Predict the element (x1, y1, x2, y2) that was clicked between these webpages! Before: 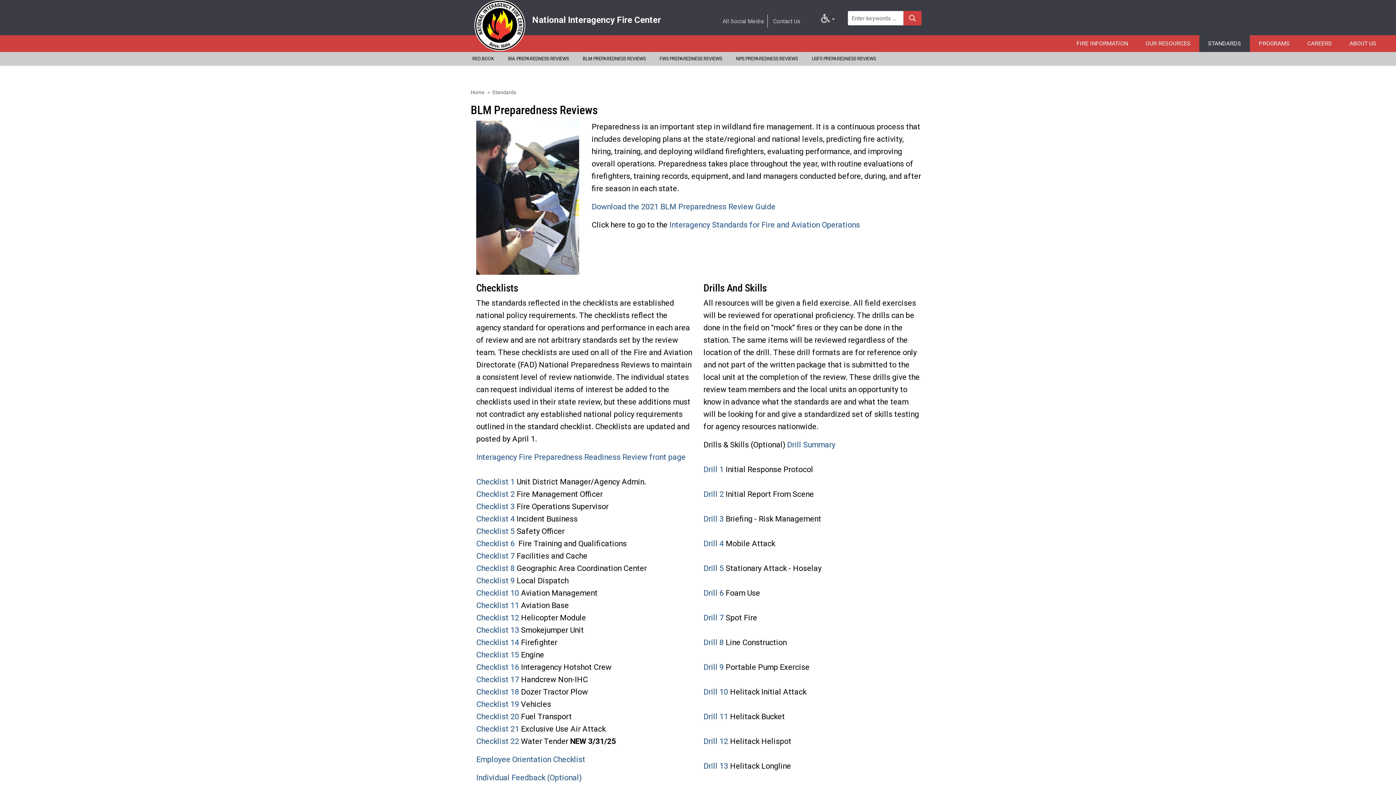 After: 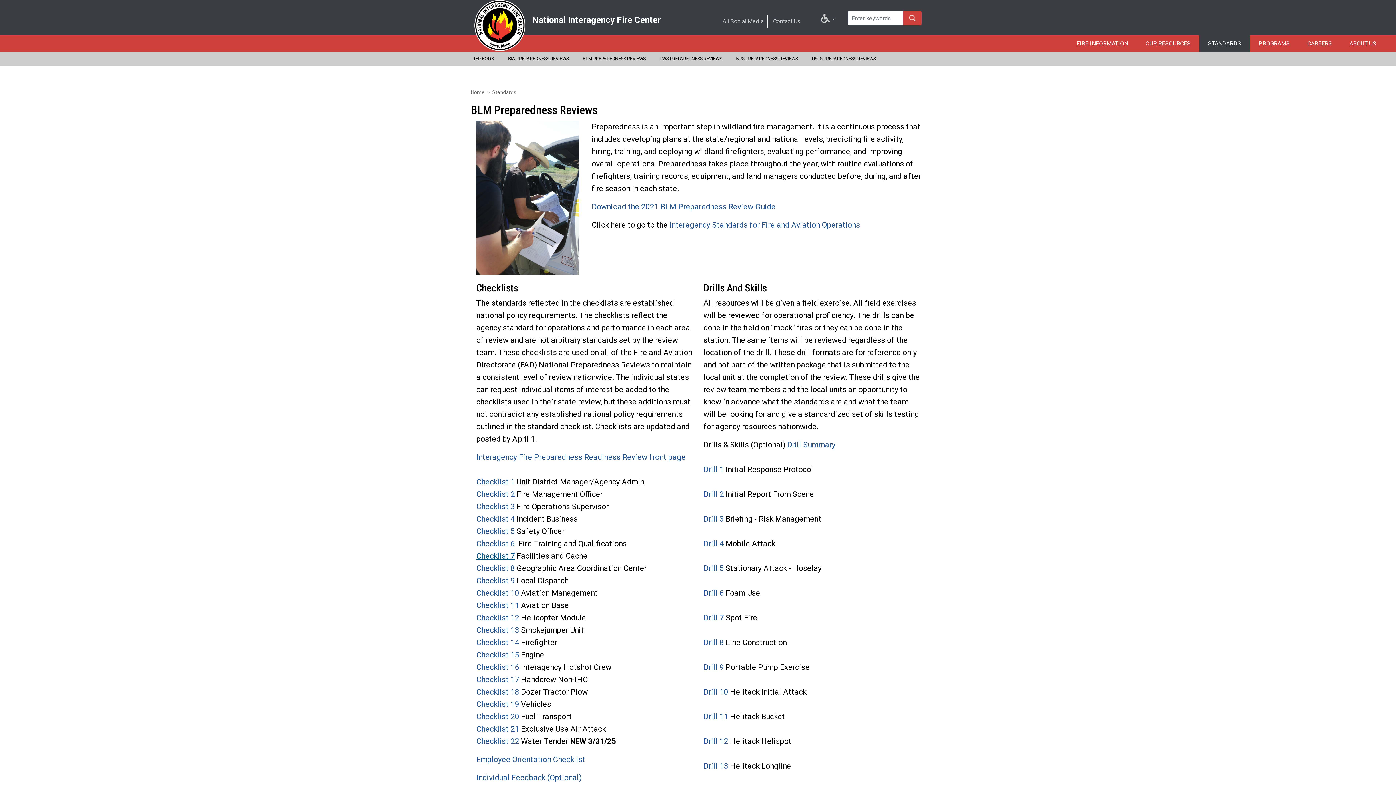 Action: bbox: (476, 551, 514, 560) label: Checklist 7